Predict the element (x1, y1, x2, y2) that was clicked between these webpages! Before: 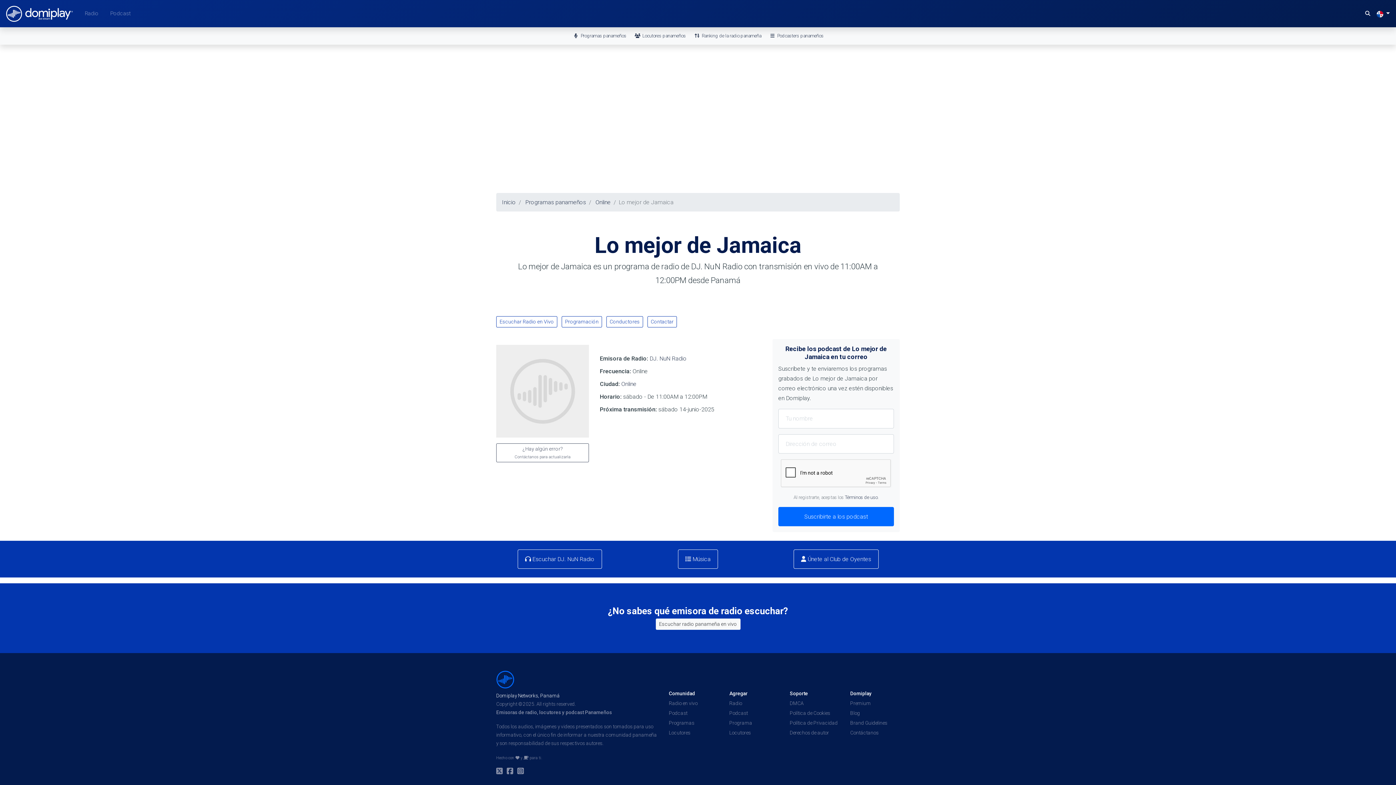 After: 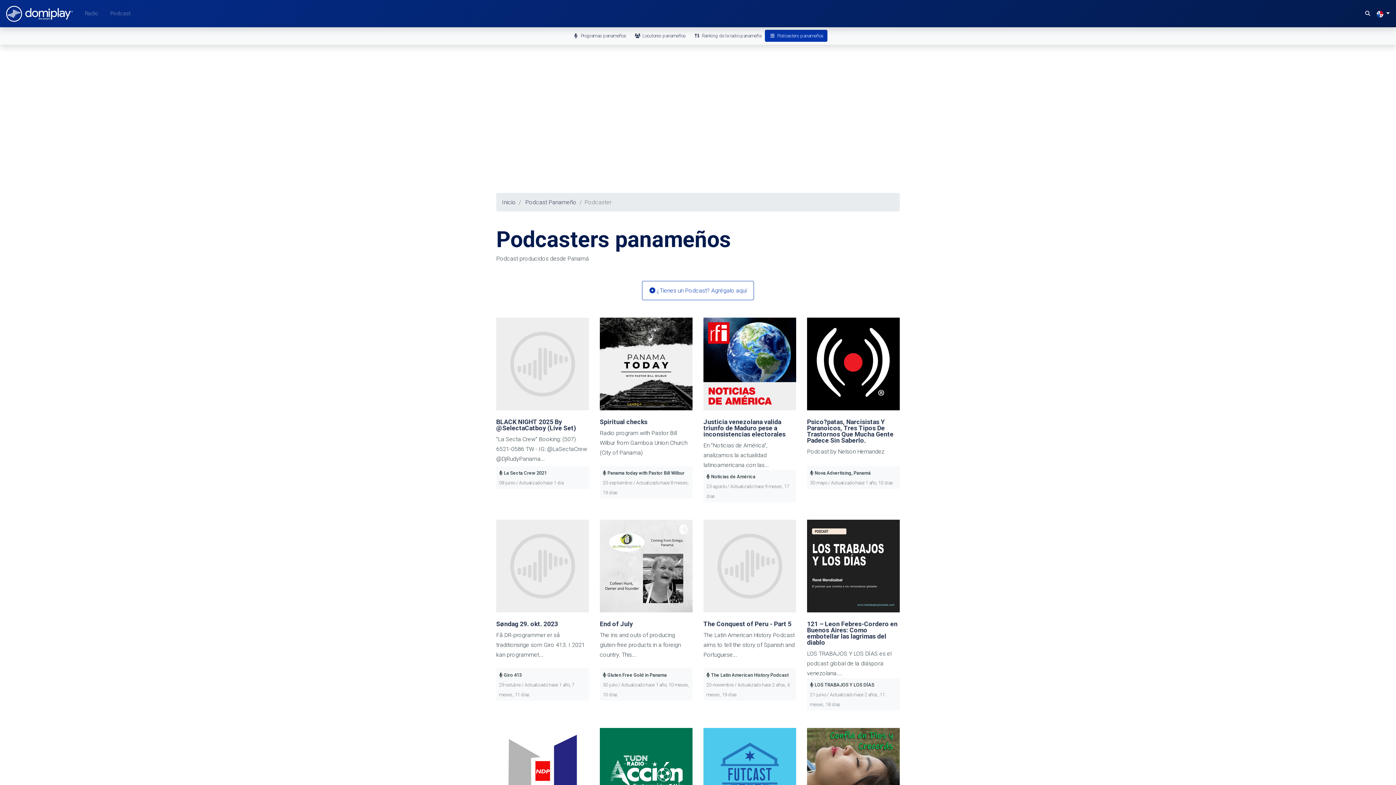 Action: bbox: (765, 29, 827, 41) label:  Podcasters panameños